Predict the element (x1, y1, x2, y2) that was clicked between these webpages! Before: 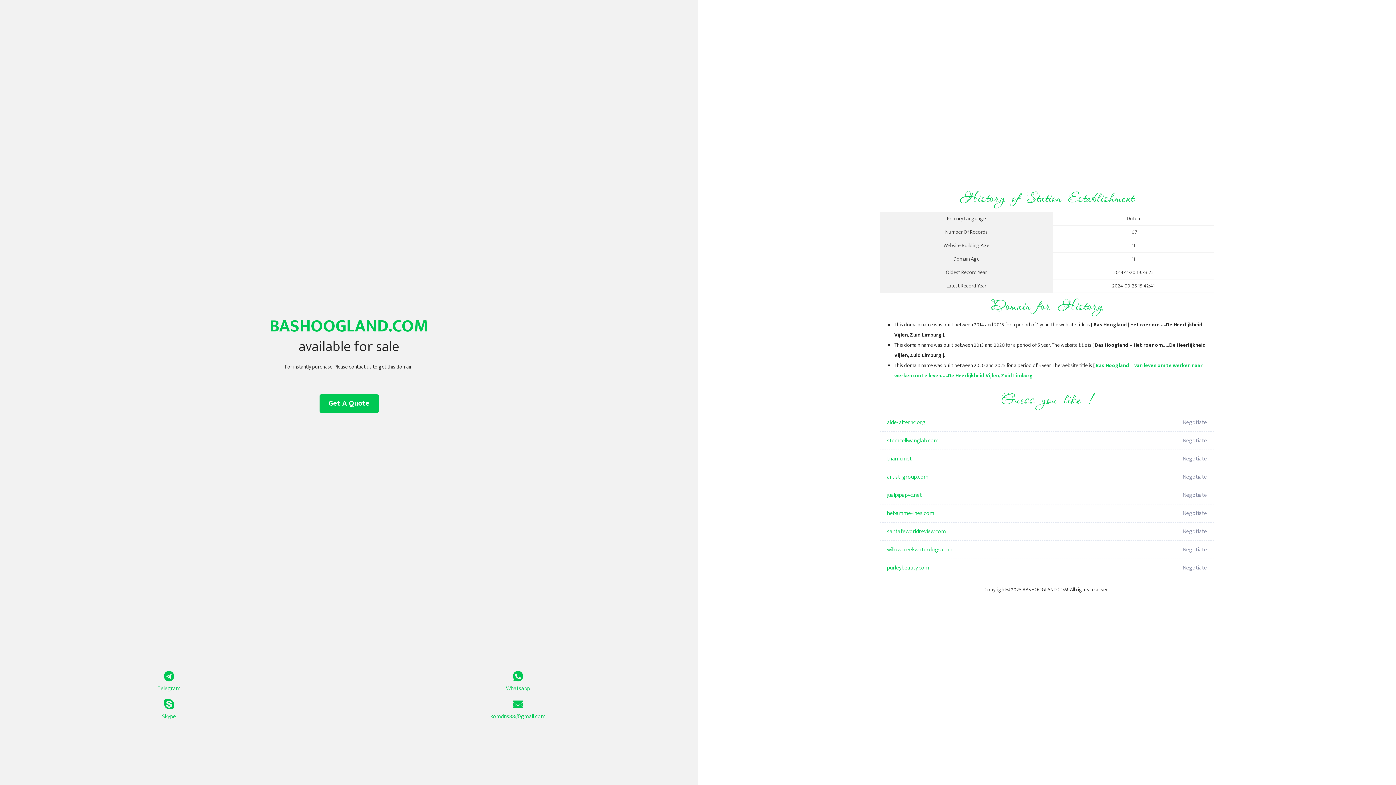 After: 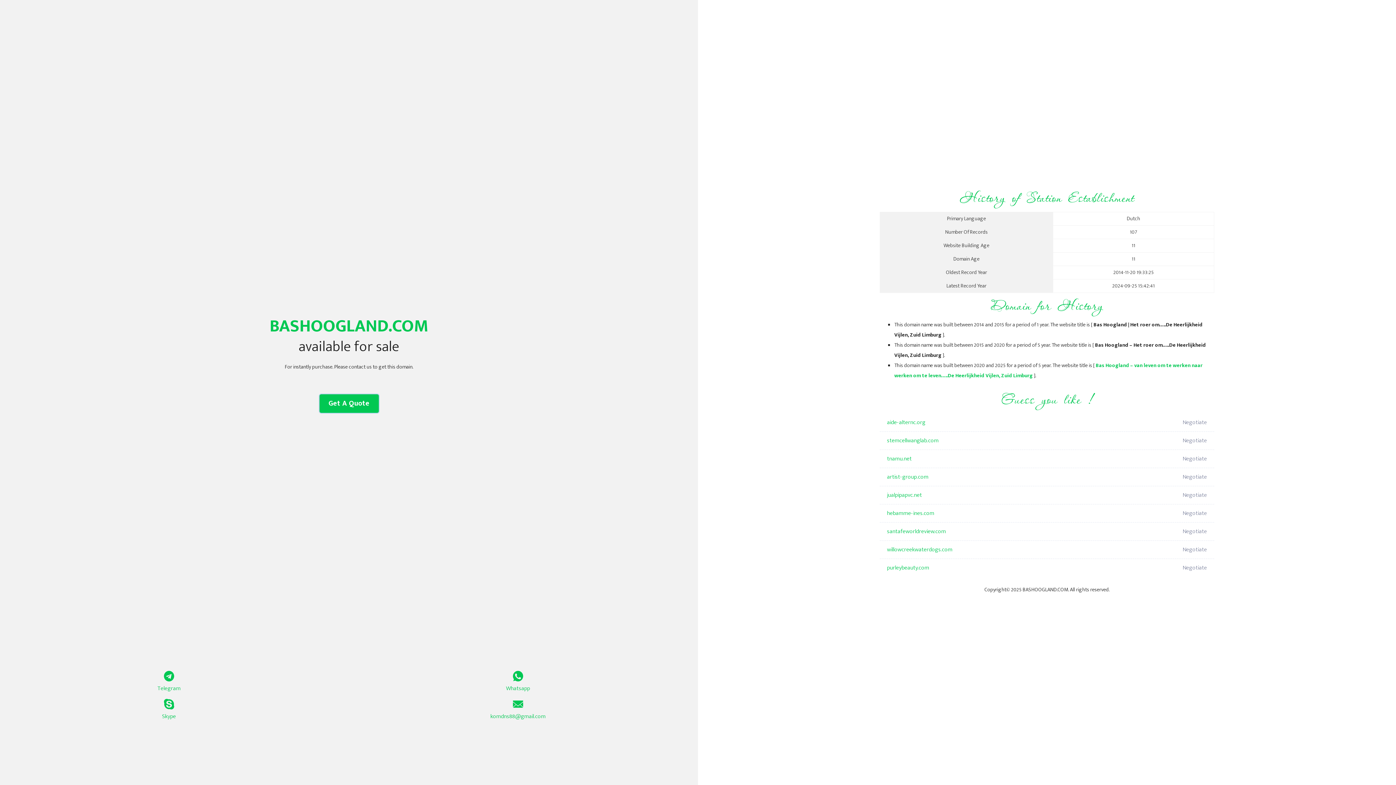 Action: bbox: (319, 394, 378, 413) label: Get A Quote